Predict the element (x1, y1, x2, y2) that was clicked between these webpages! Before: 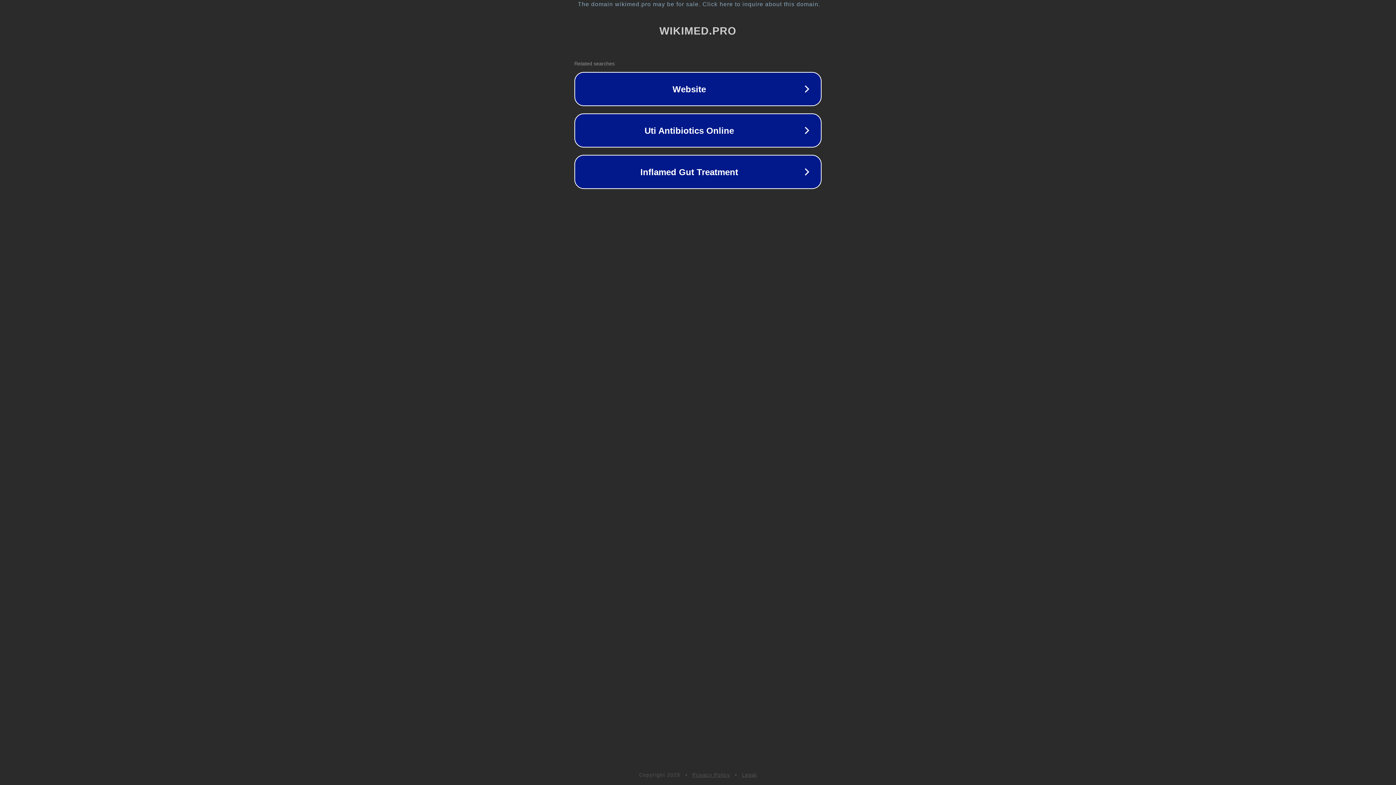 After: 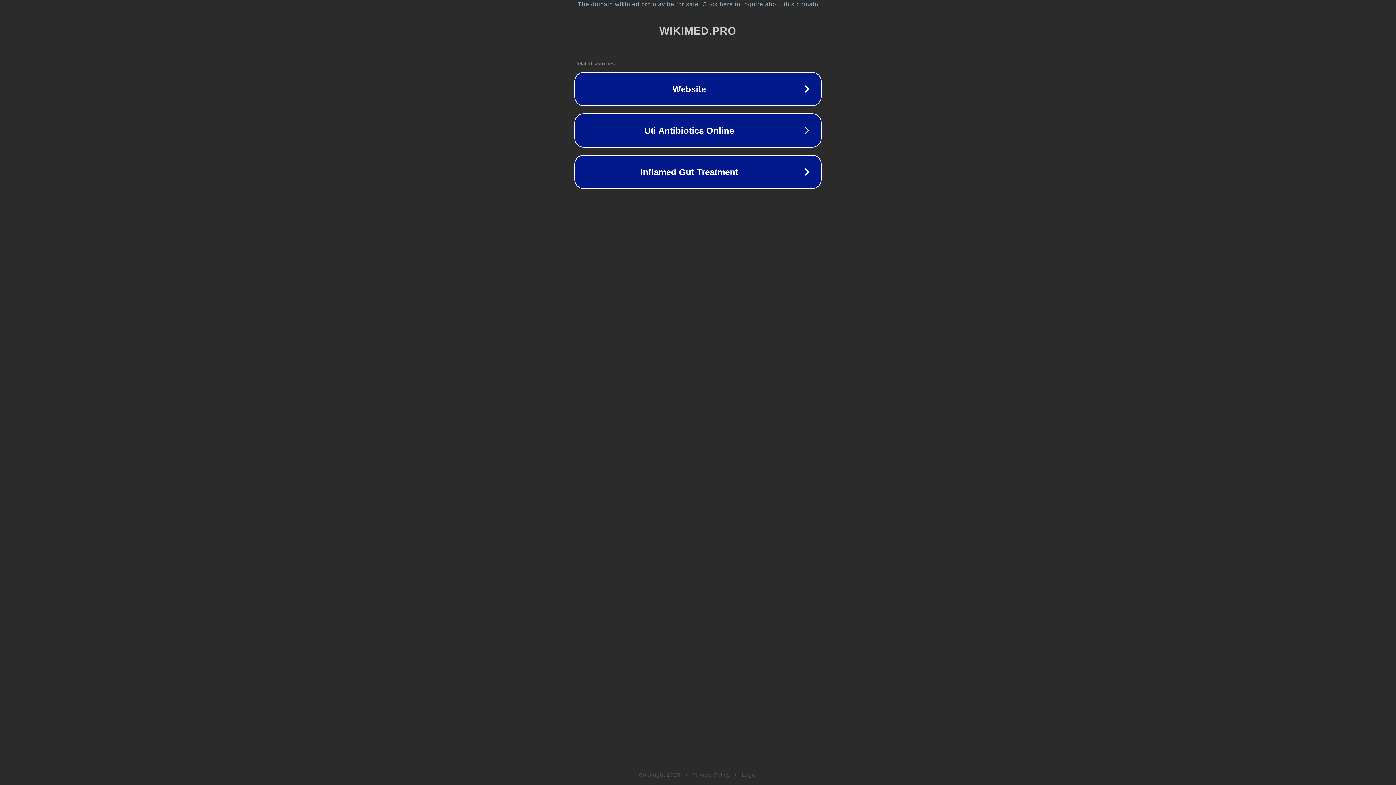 Action: label: Legal bbox: (742, 772, 757, 778)